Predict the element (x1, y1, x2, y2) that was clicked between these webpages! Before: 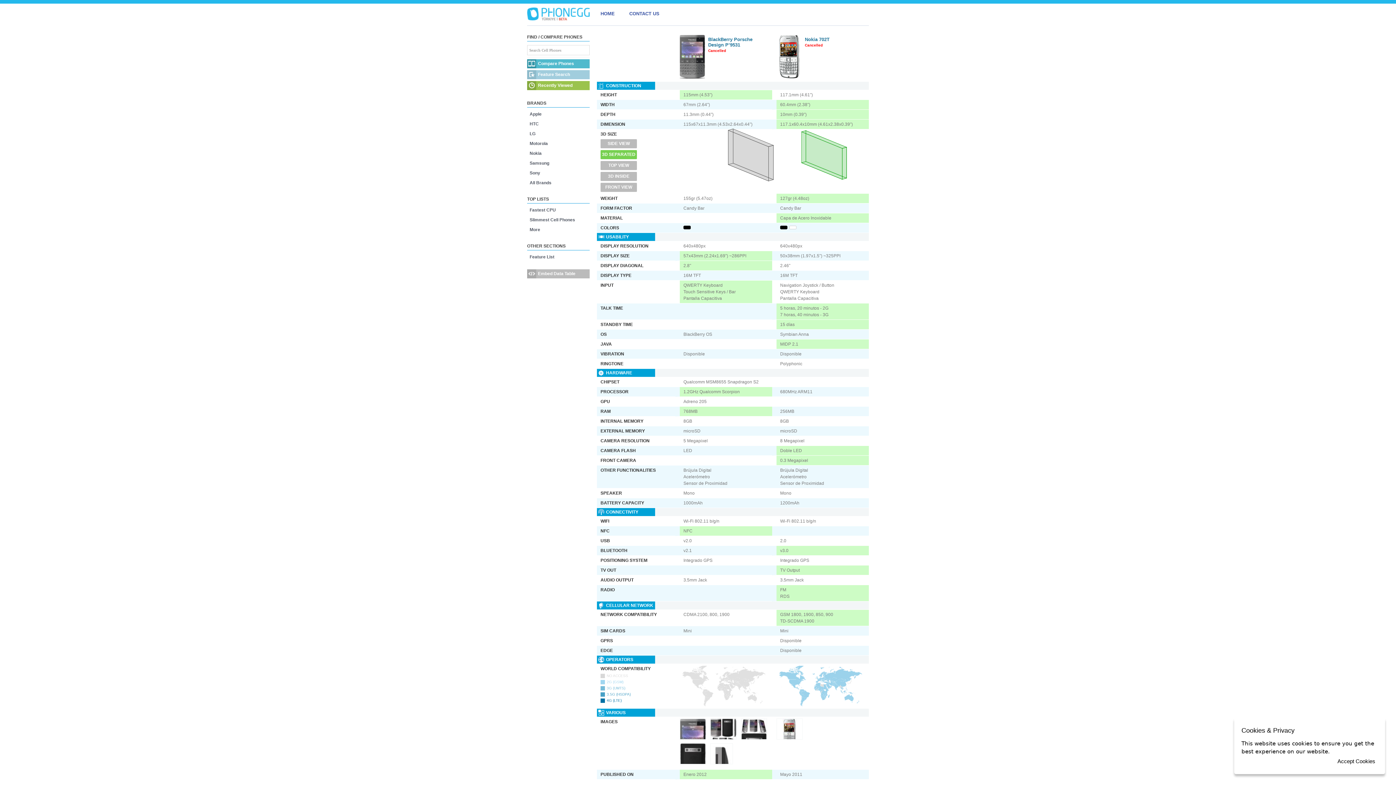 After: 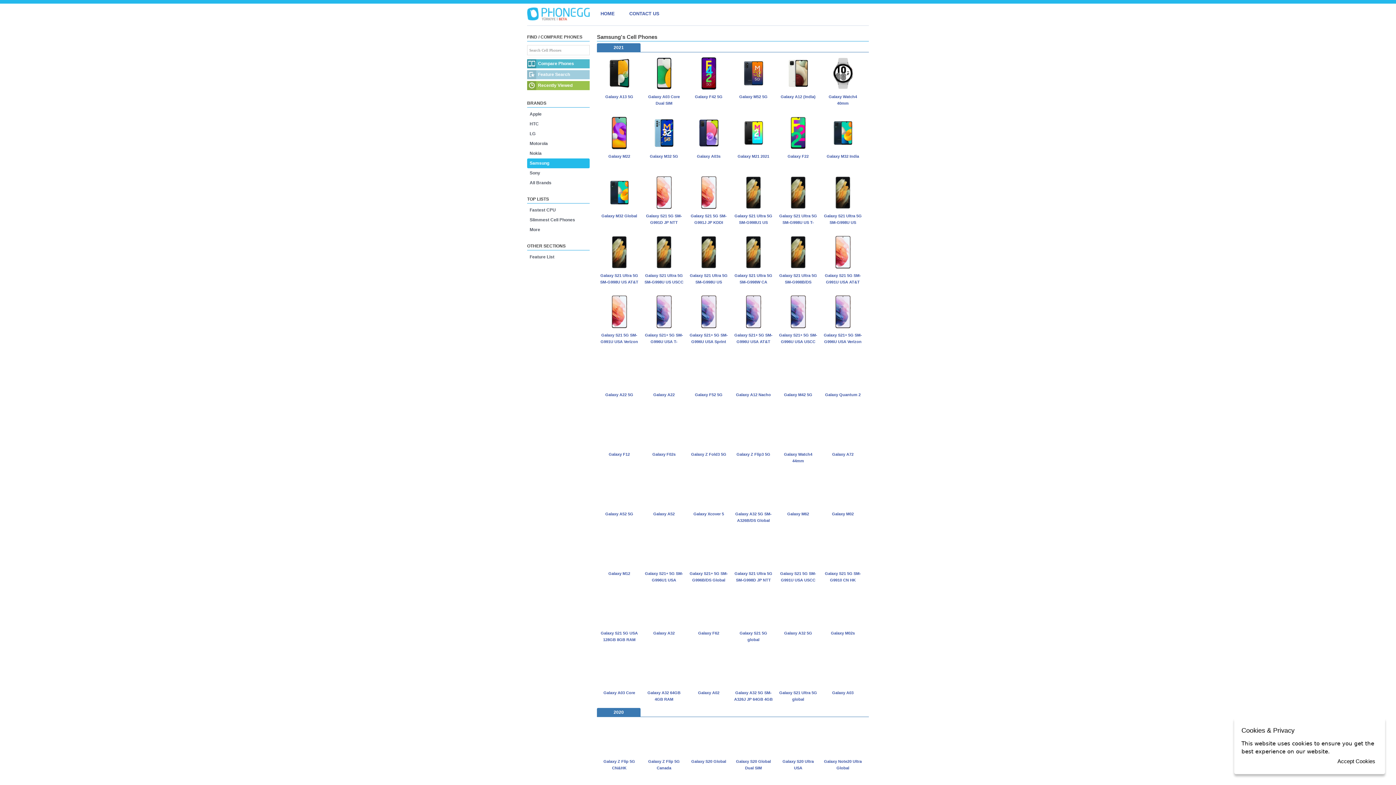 Action: bbox: (527, 158, 589, 168) label: Samsung